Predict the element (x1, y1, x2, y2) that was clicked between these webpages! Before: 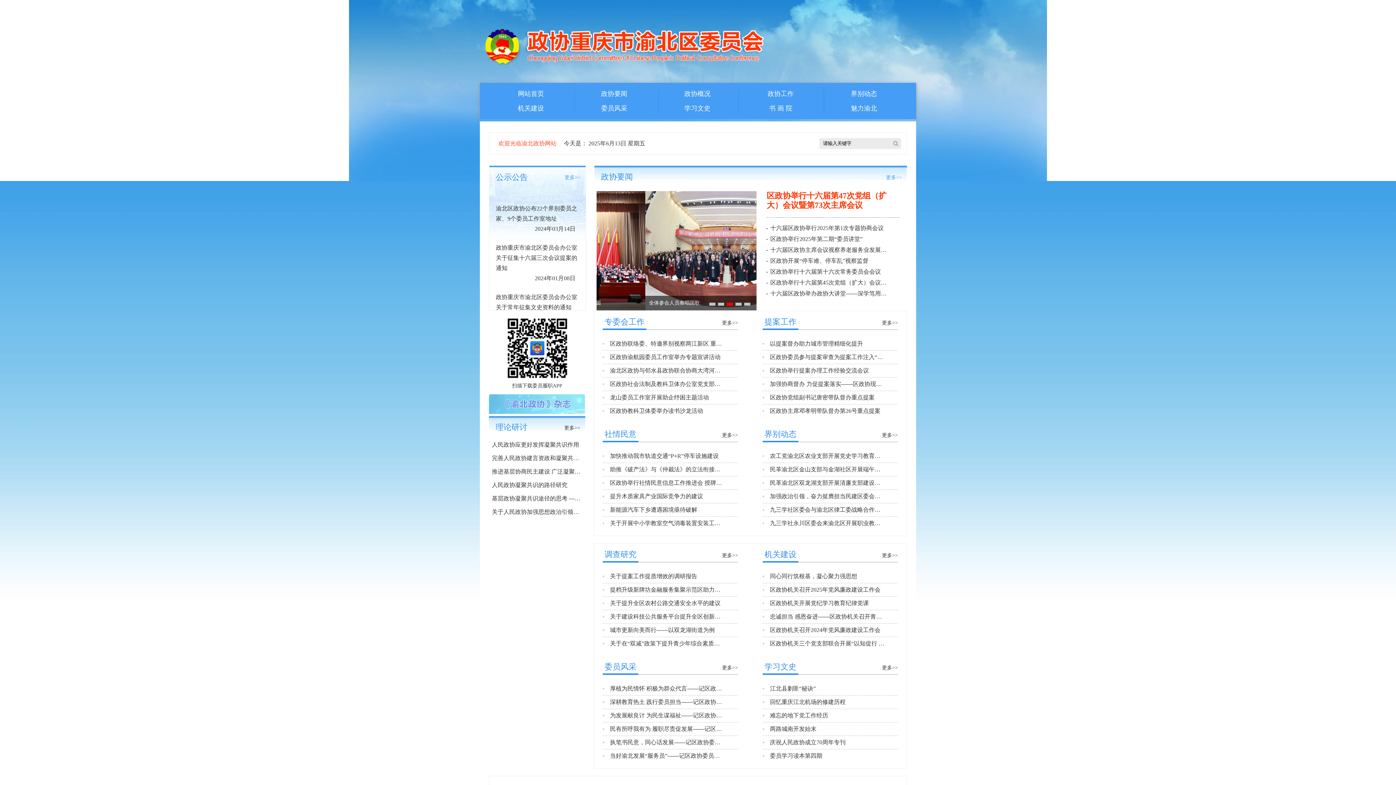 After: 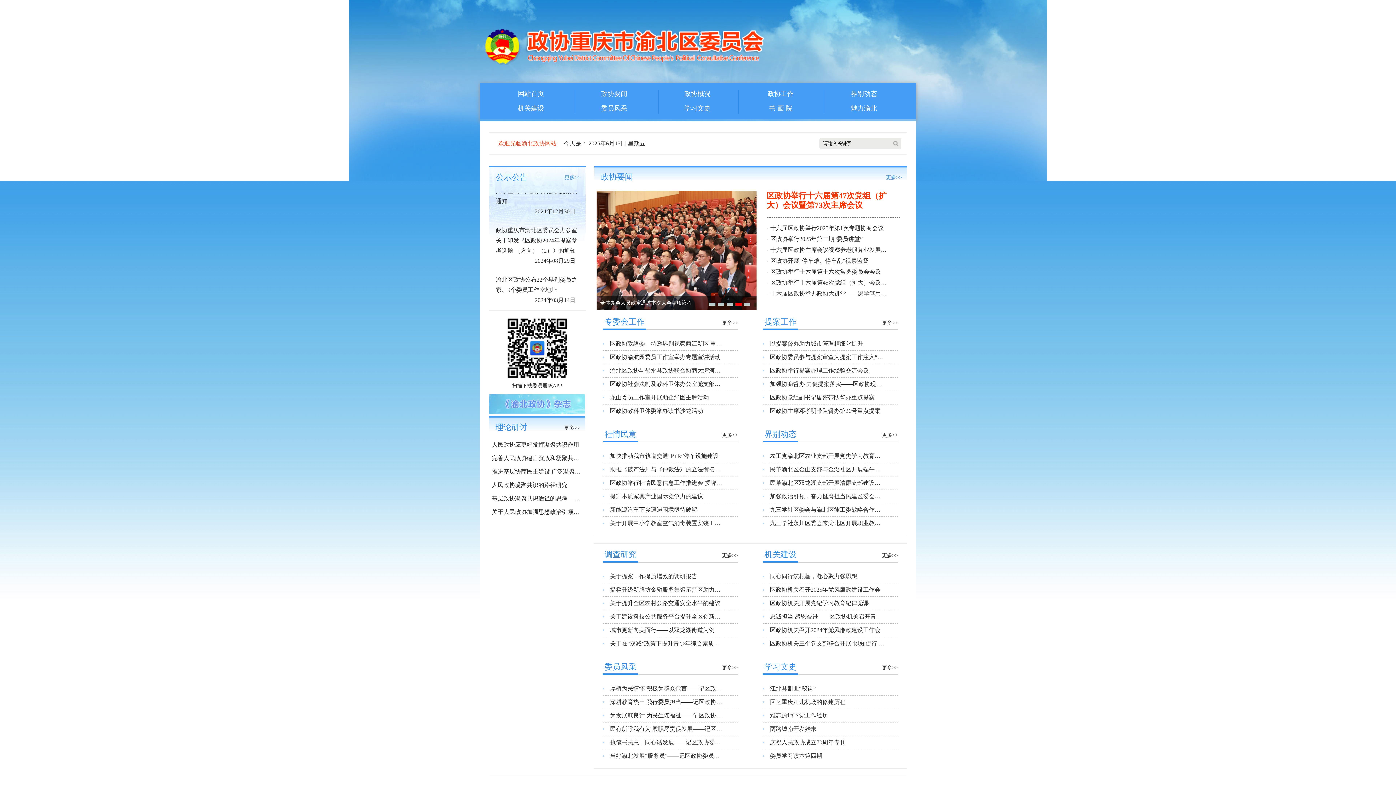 Action: label: 以提案督办助力城市管理精细化提升 bbox: (770, 337, 863, 350)